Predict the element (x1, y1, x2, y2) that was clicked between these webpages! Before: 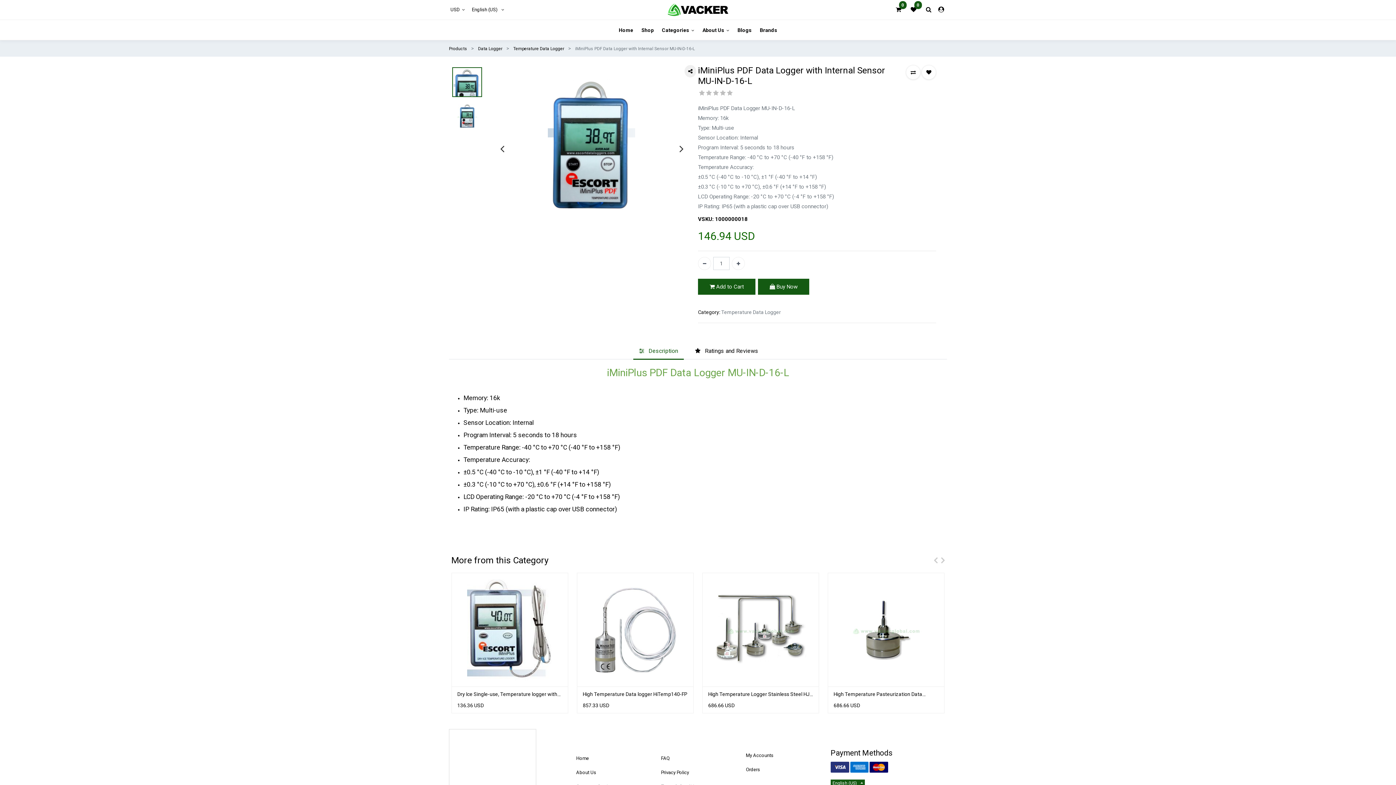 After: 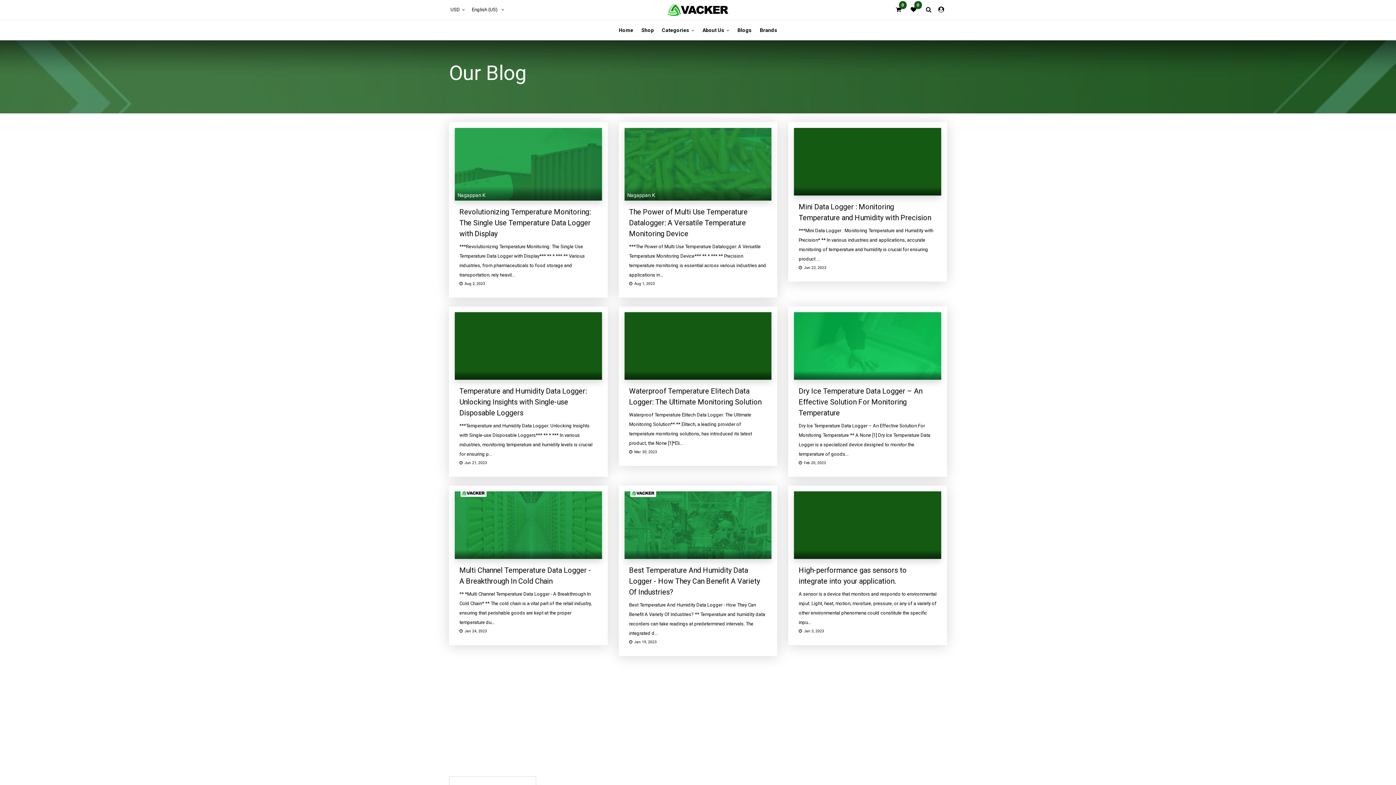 Action: label: Blogs bbox: (733, 20, 755, 40)